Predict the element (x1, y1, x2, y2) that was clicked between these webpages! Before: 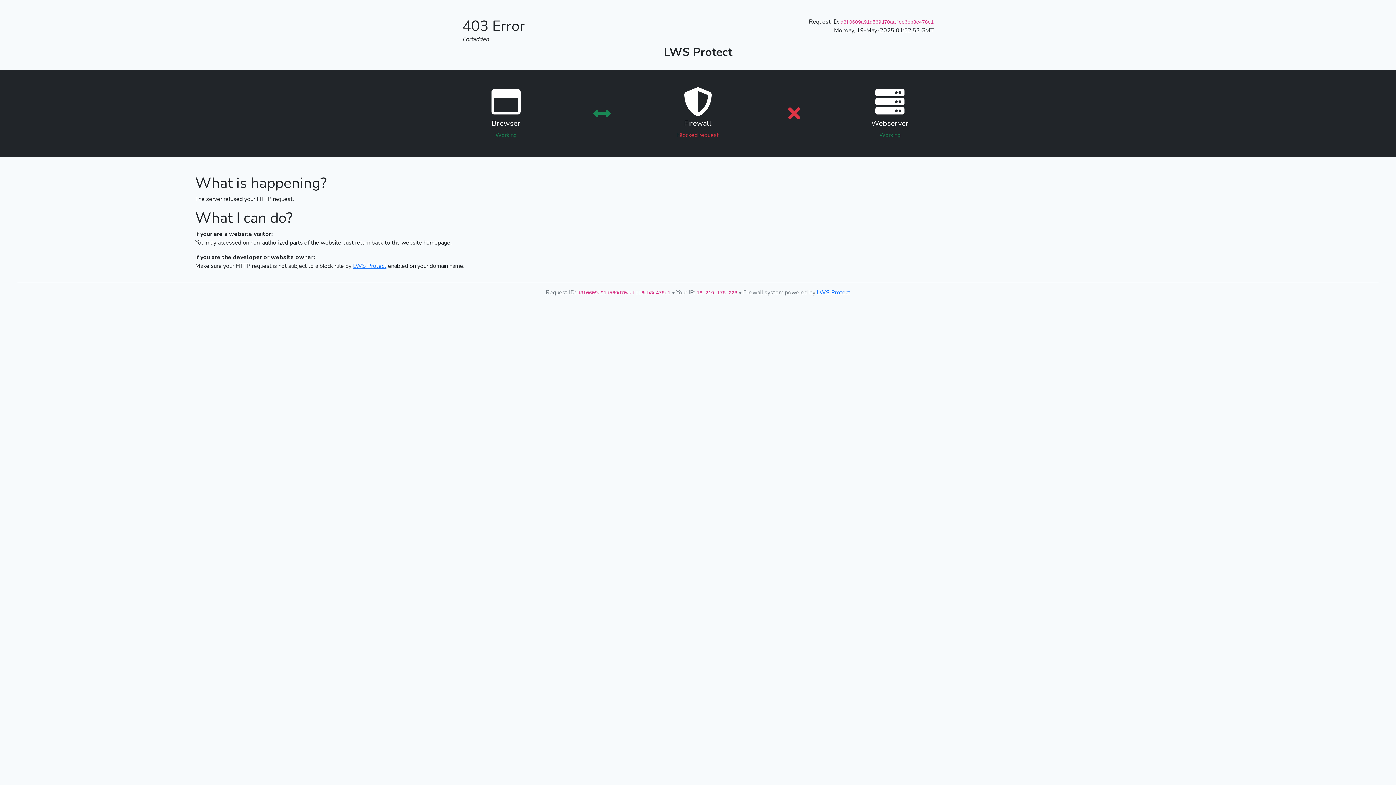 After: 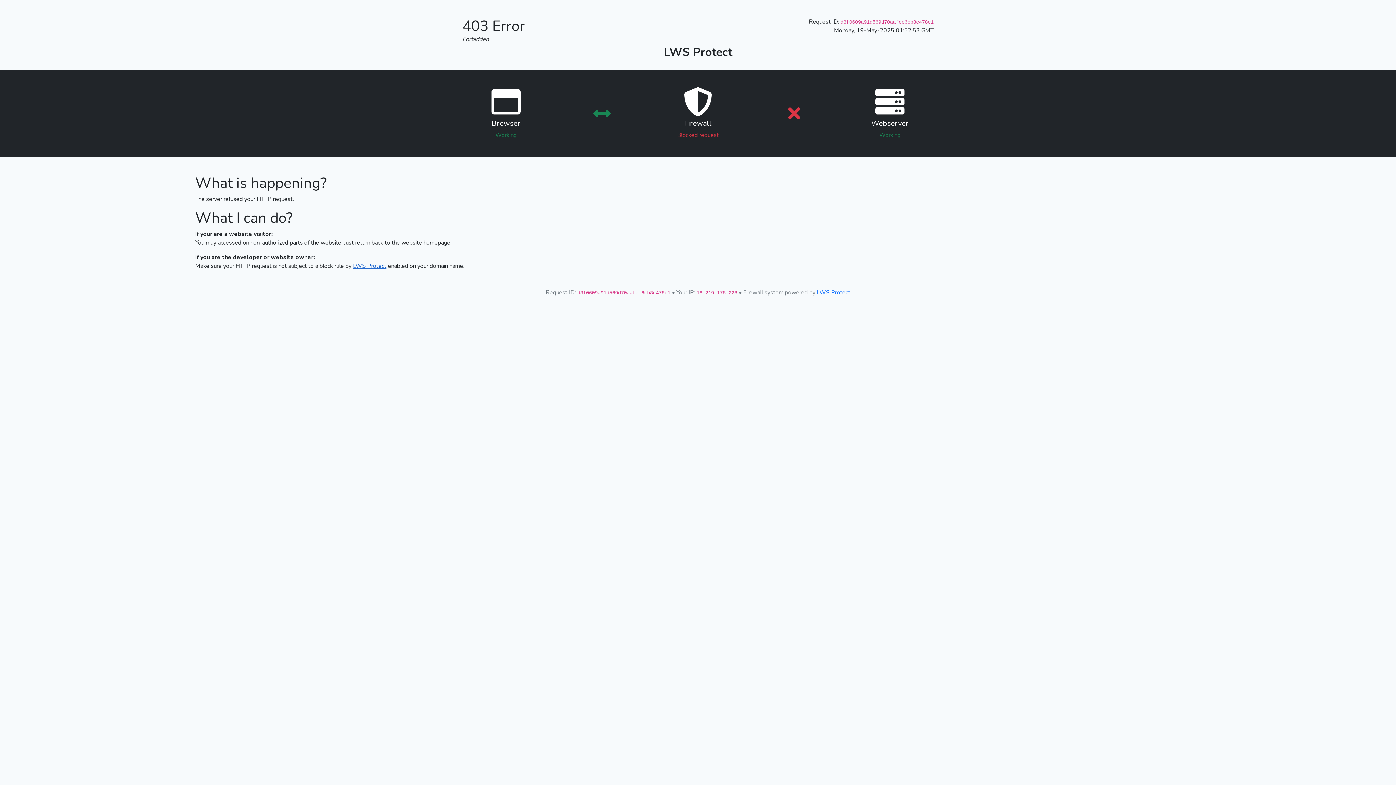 Action: bbox: (353, 262, 386, 270) label: LWS Protect